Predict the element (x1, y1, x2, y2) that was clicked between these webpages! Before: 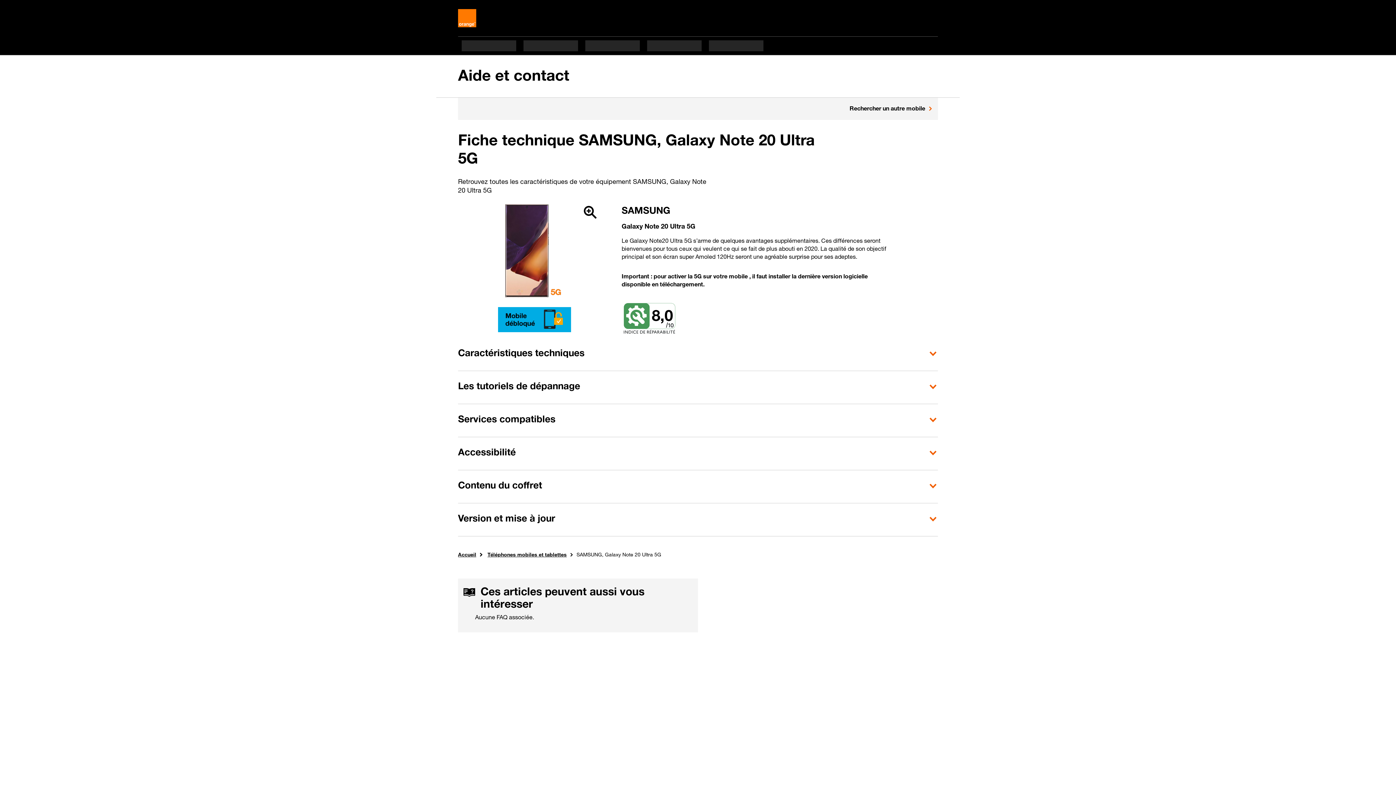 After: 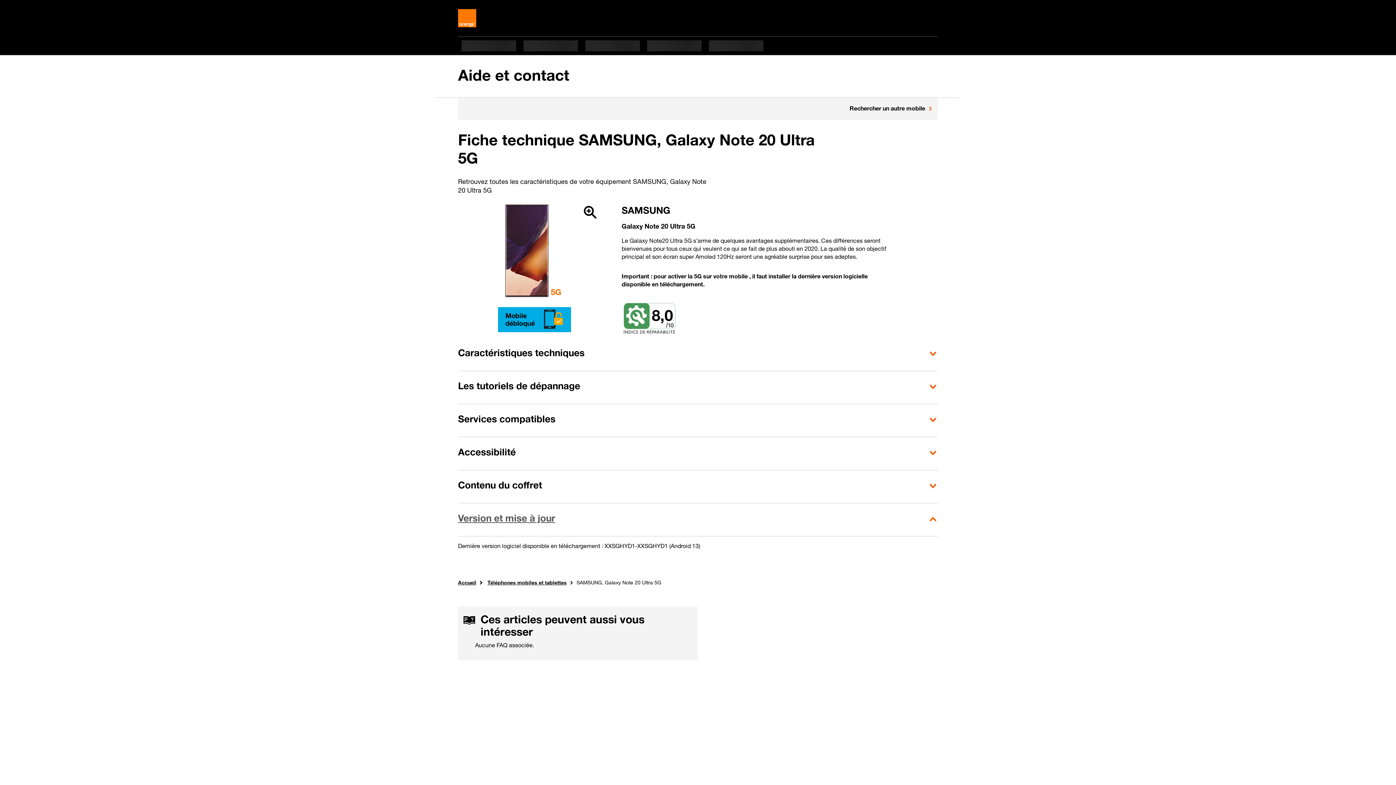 Action: bbox: (458, 503, 938, 536) label: Version et mise à jour